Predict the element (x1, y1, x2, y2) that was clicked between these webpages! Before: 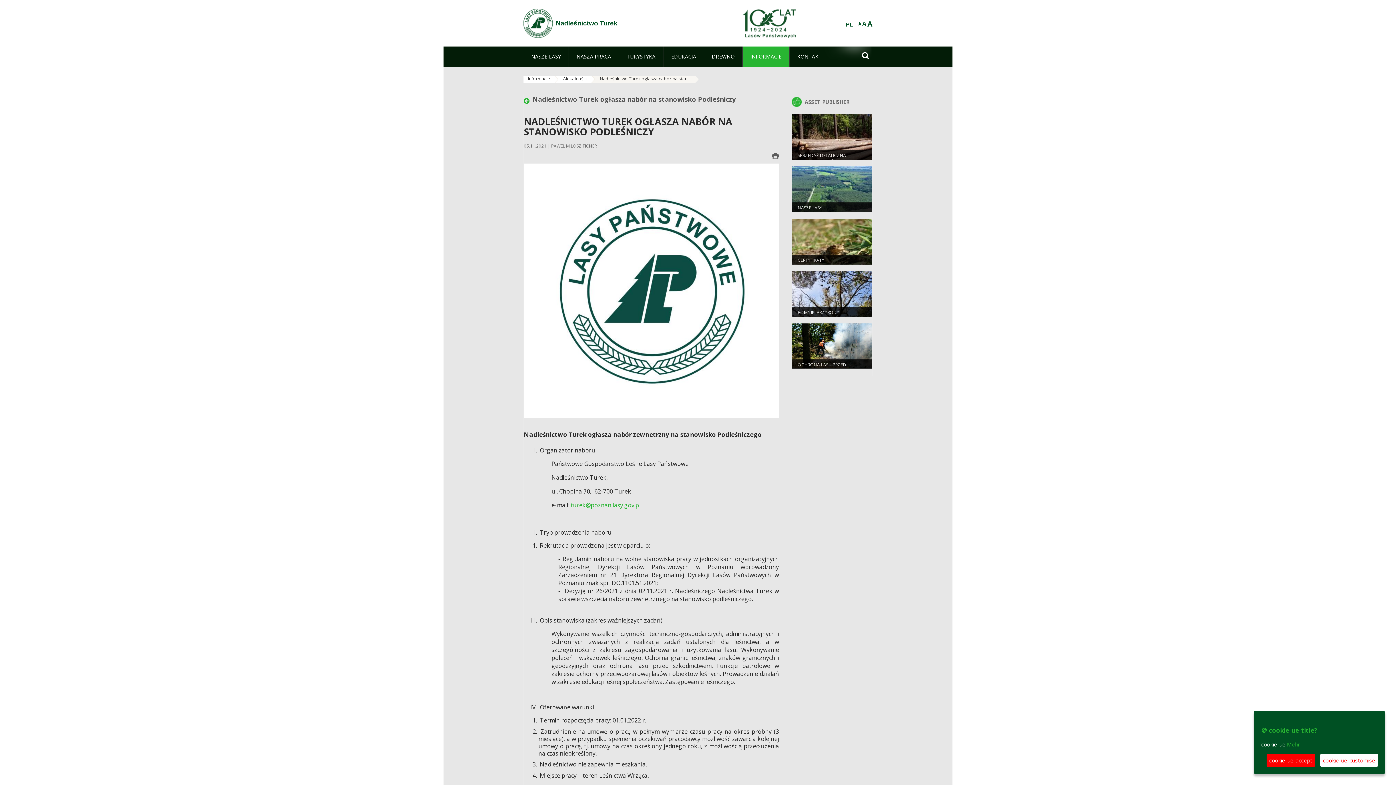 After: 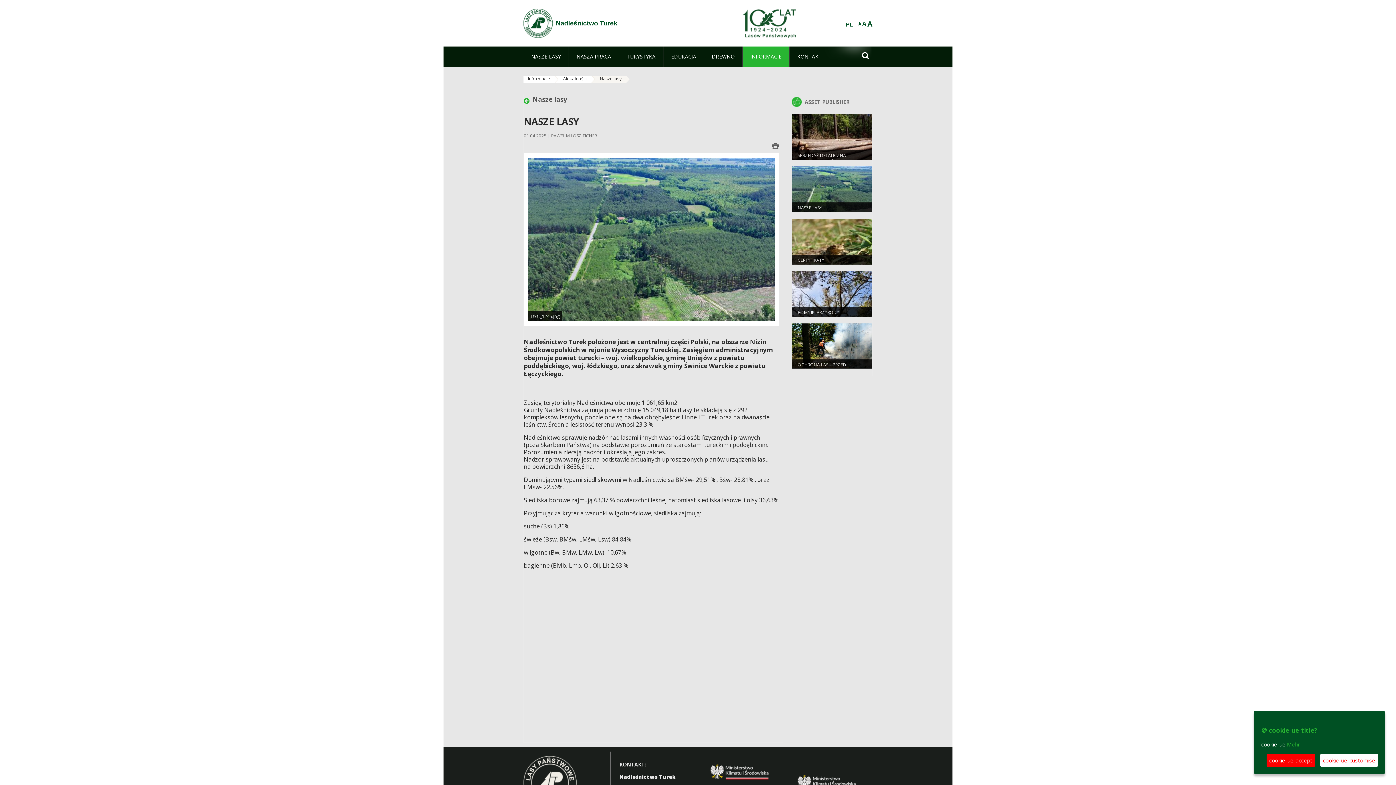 Action: bbox: (797, 204, 822, 210) label: NASZE LASY